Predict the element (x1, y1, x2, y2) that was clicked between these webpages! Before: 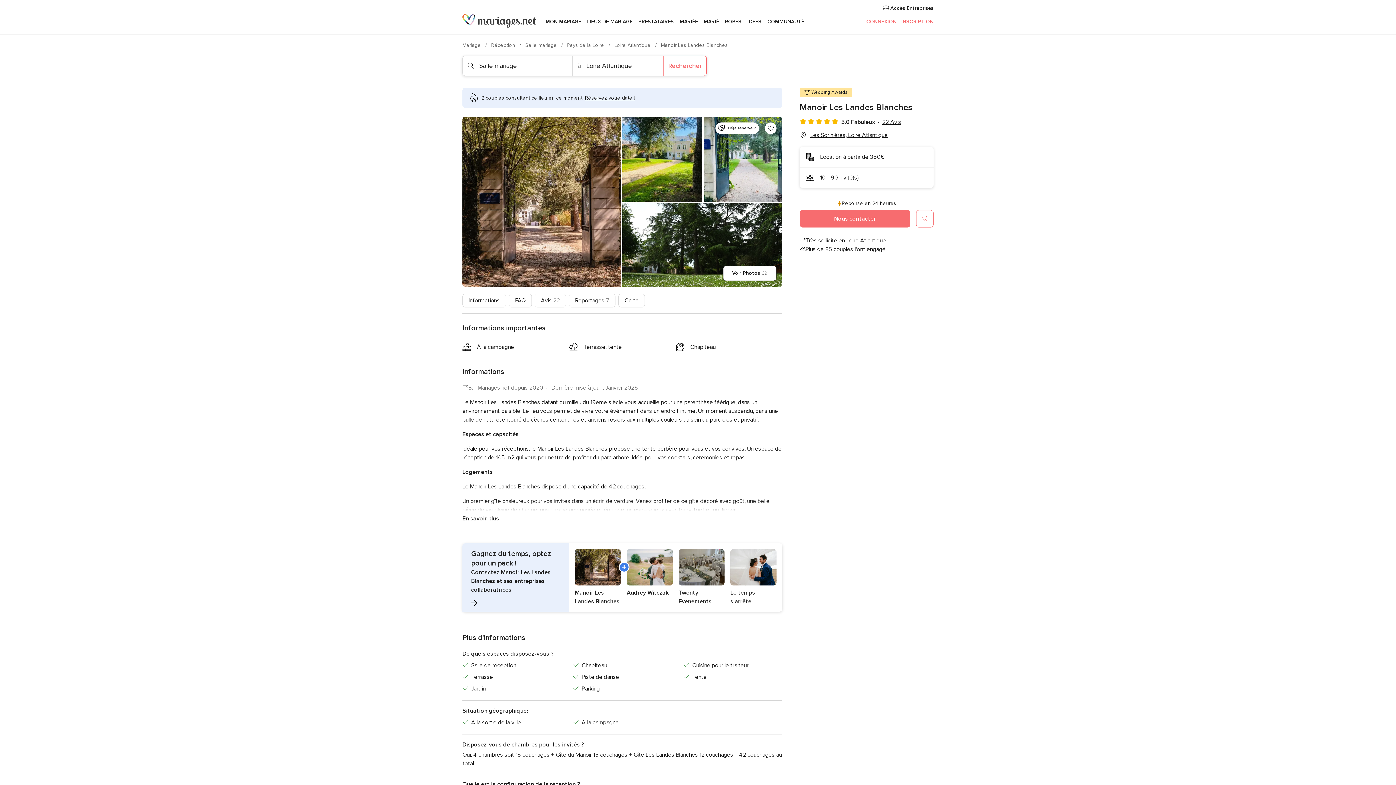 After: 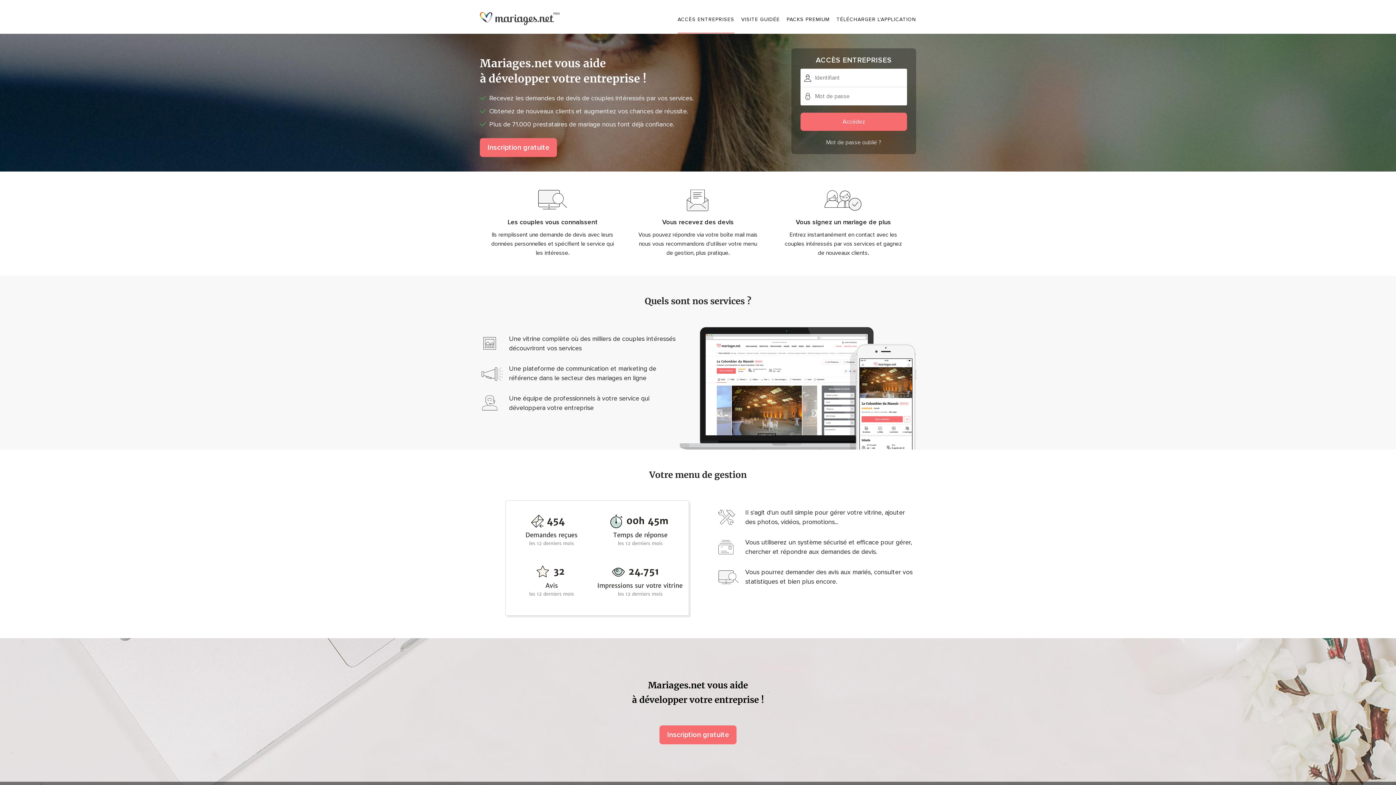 Action: label:  Accès Entreprises bbox: (861, 4, 933, 12)